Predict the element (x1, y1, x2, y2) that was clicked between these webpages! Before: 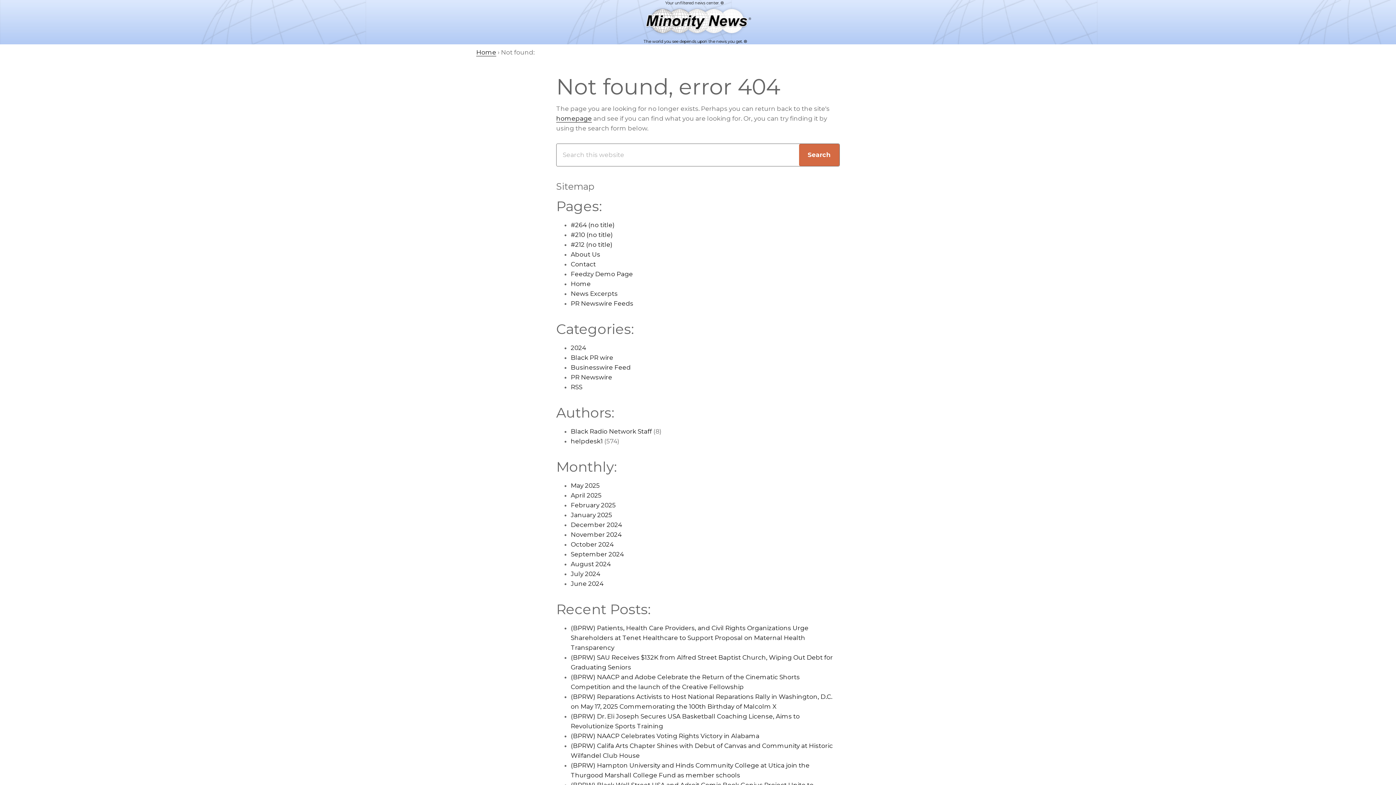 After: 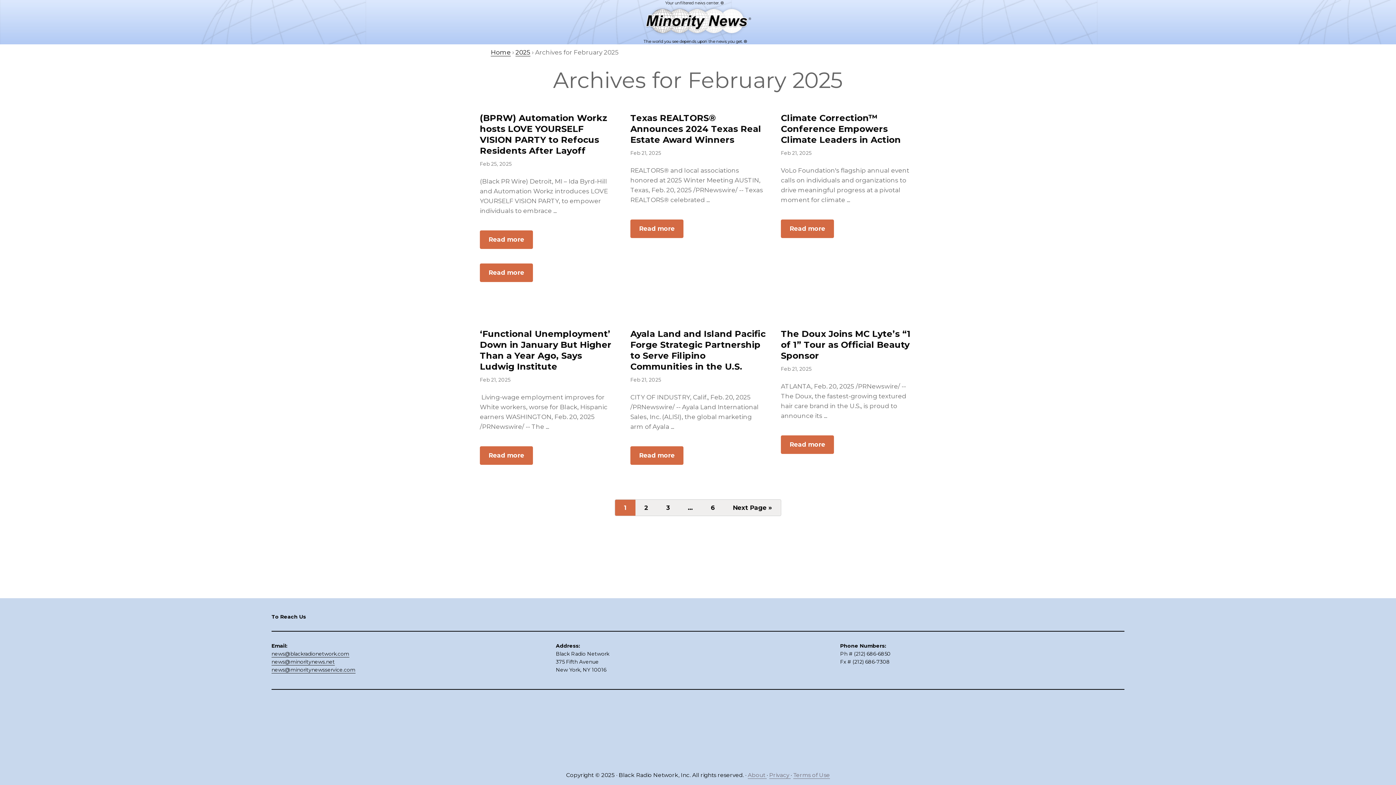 Action: label: February 2025 bbox: (570, 501, 616, 509)